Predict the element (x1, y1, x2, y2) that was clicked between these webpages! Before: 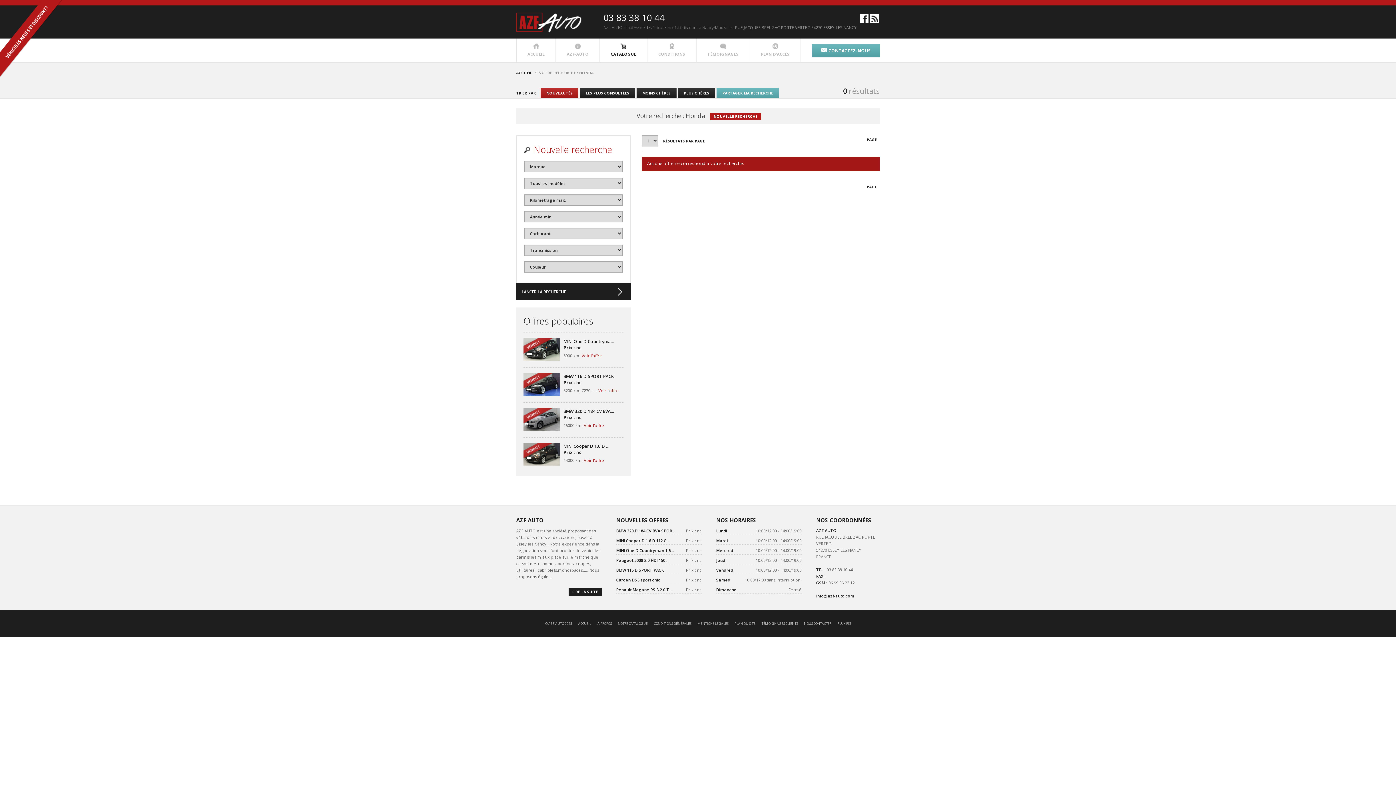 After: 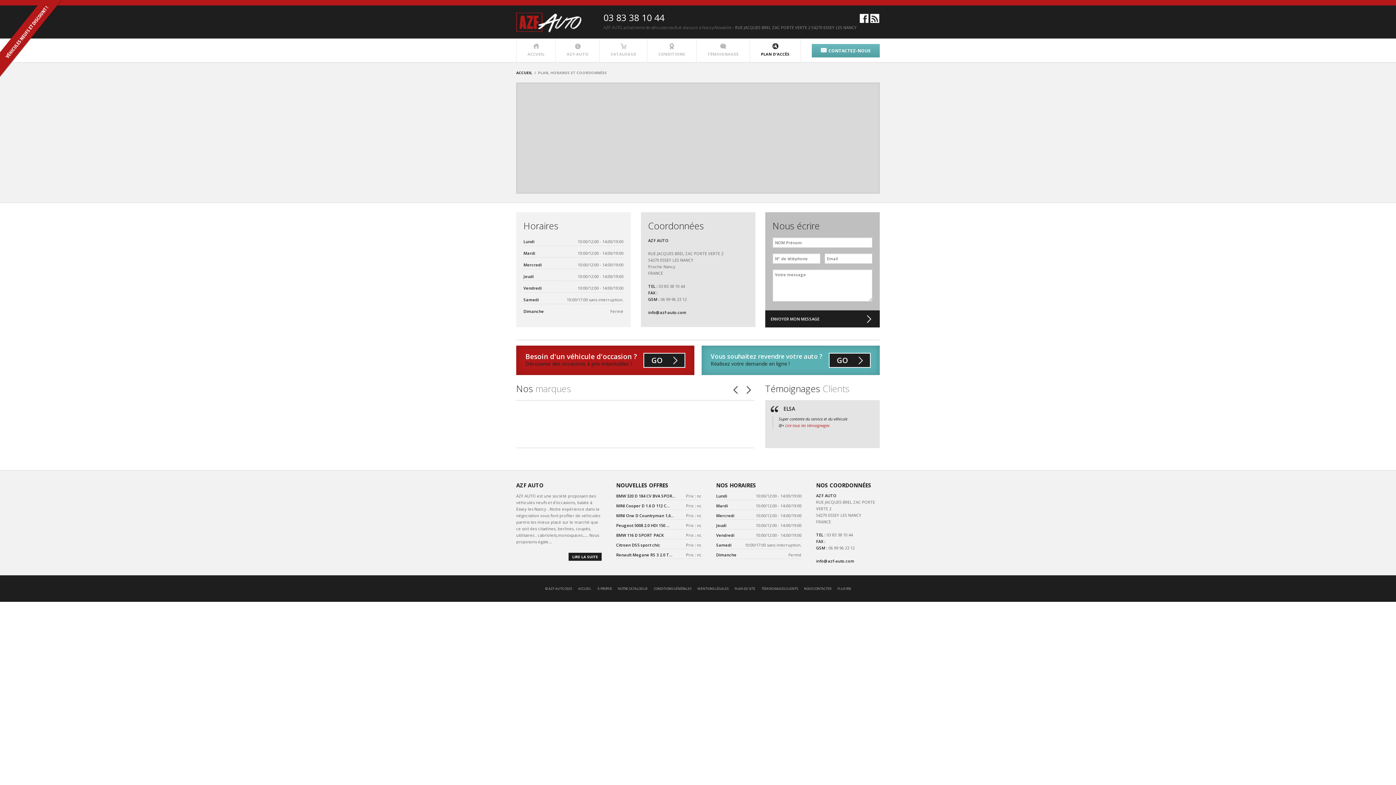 Action: bbox: (804, 621, 831, 626) label: NOUS CONTACTER